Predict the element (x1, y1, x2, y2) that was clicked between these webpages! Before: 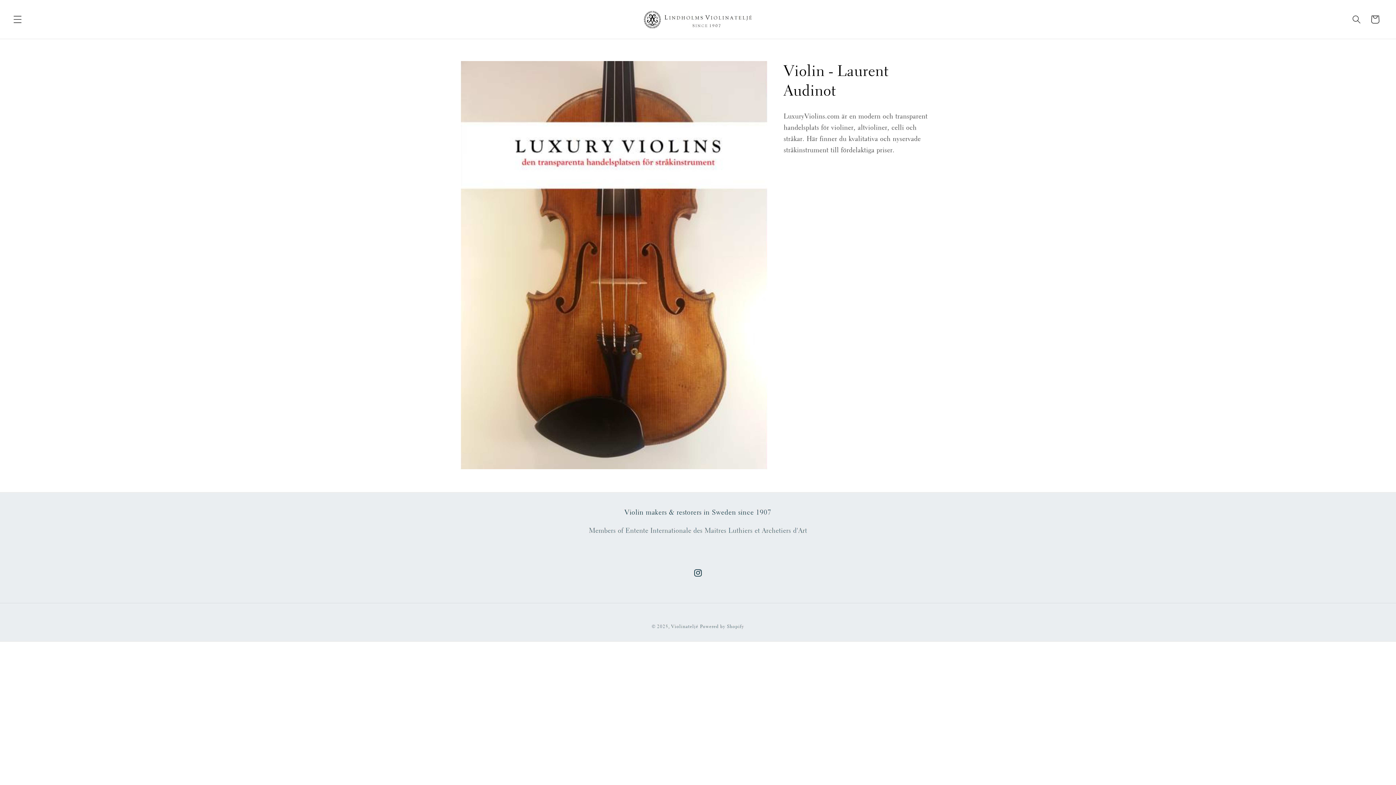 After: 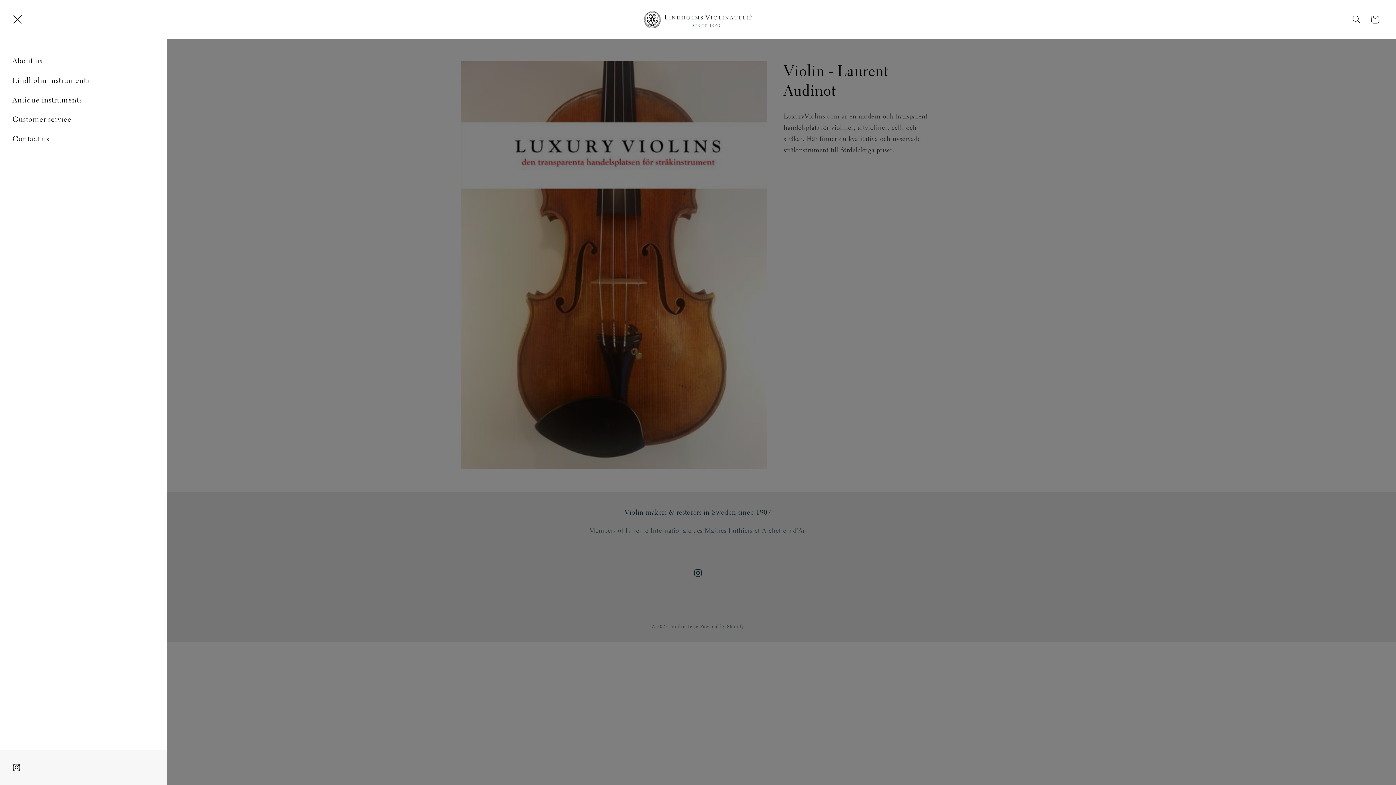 Action: bbox: (8, 10, 26, 28) label: Menu